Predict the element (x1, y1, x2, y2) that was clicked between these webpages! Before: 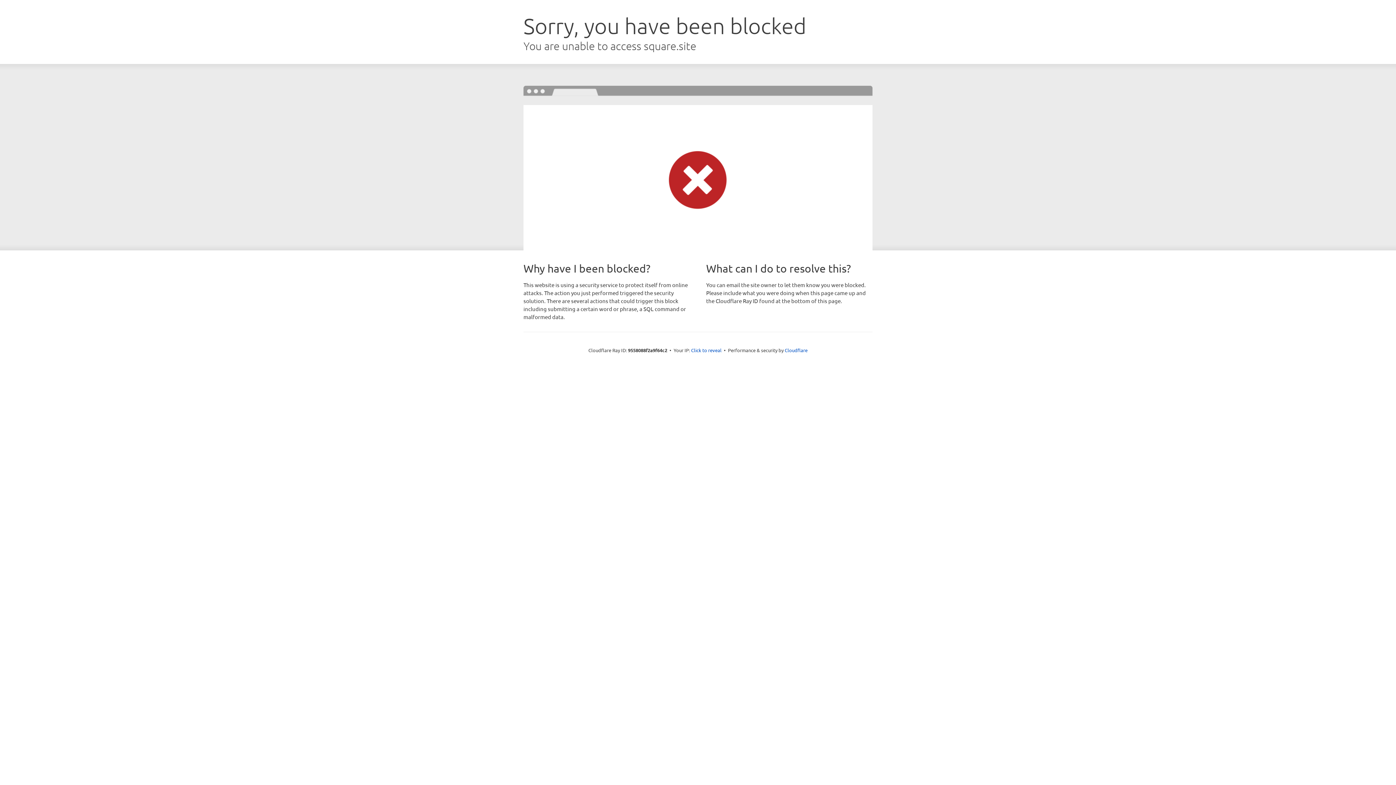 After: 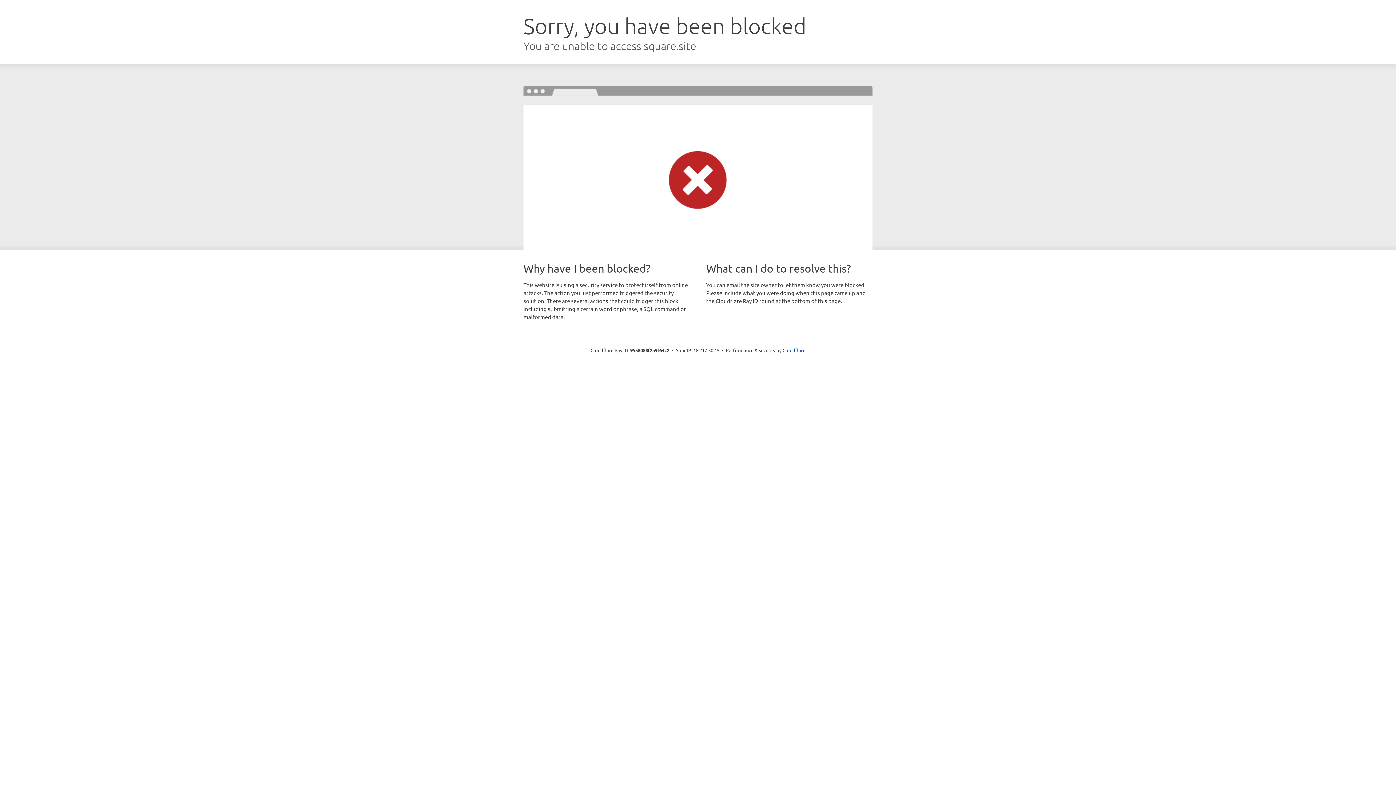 Action: label: Click to reveal bbox: (691, 346, 721, 353)